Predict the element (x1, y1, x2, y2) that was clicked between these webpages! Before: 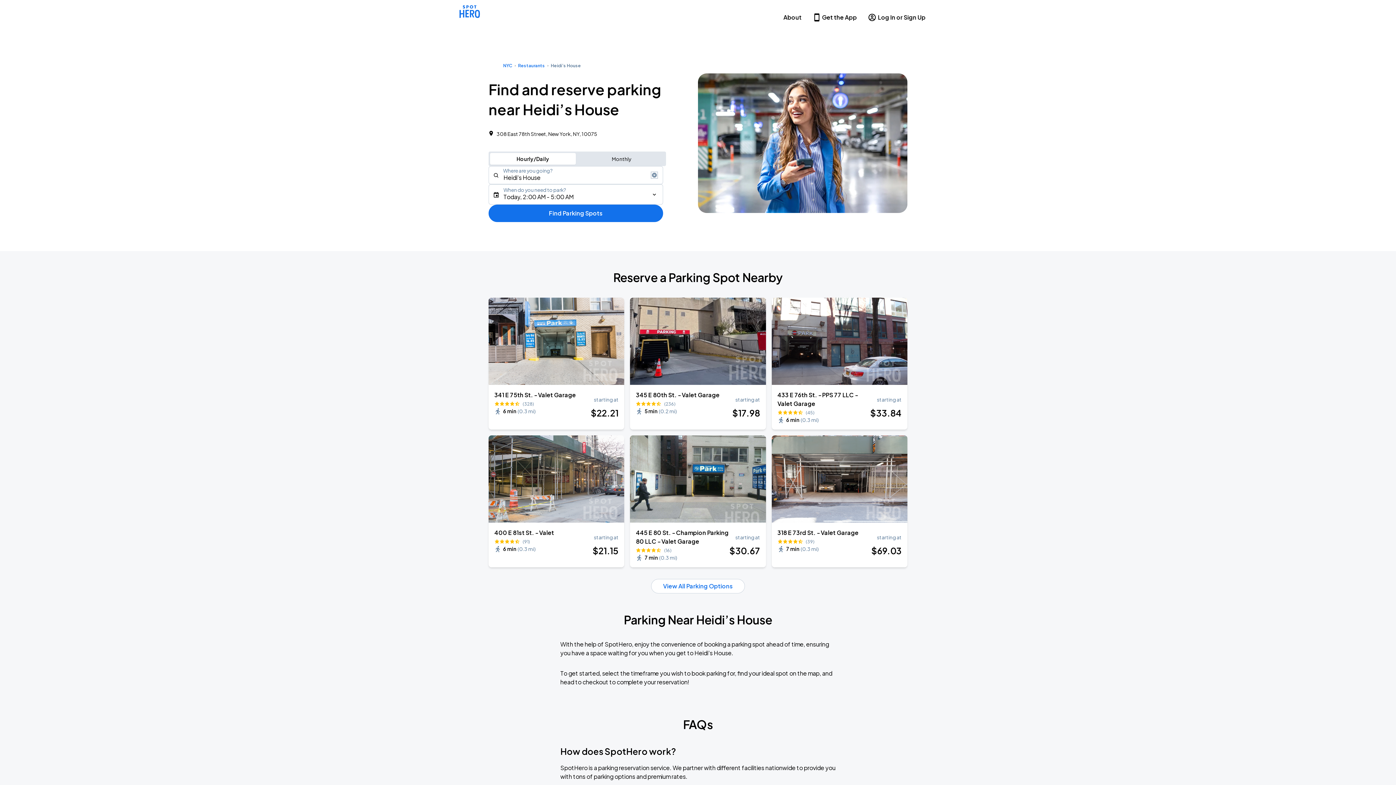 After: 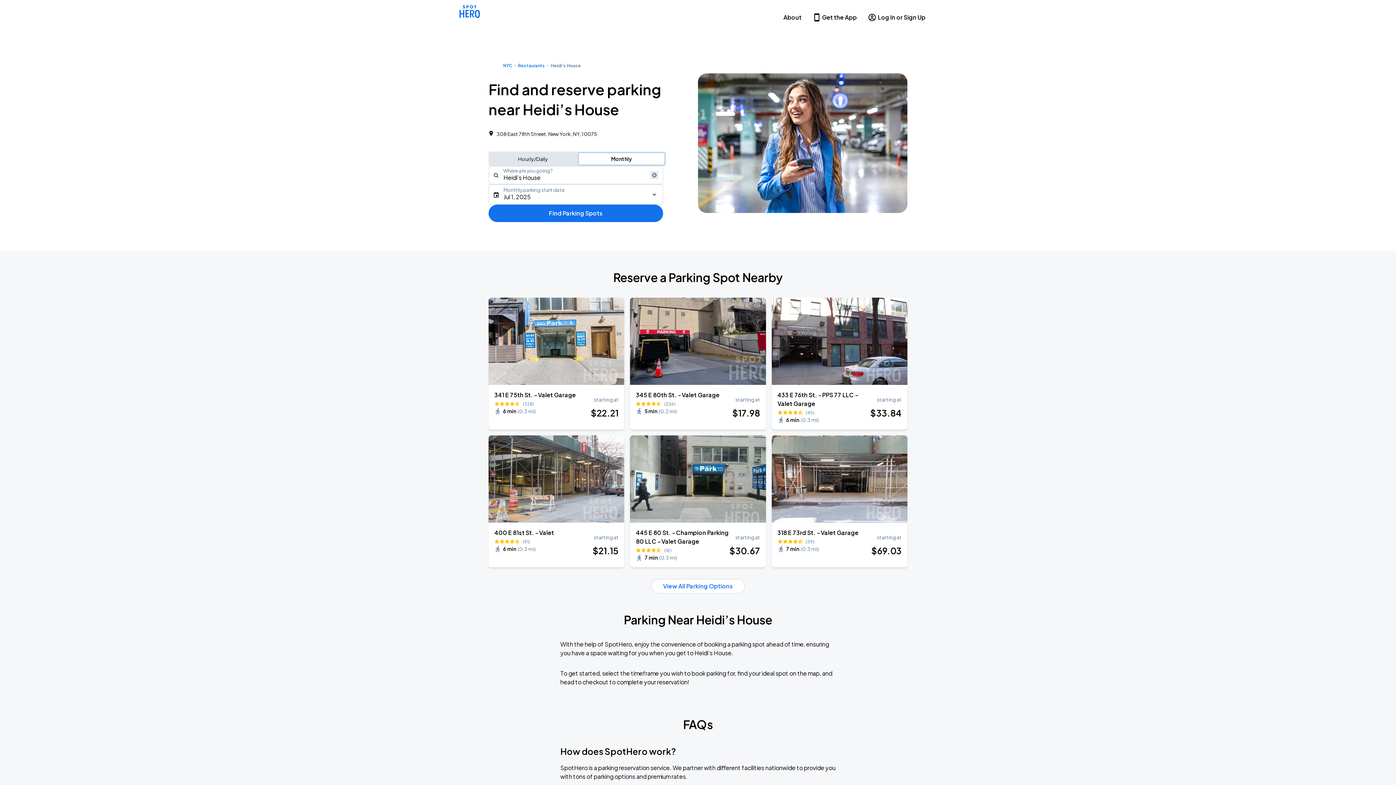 Action: label: Monthly bbox: (578, 153, 664, 164)